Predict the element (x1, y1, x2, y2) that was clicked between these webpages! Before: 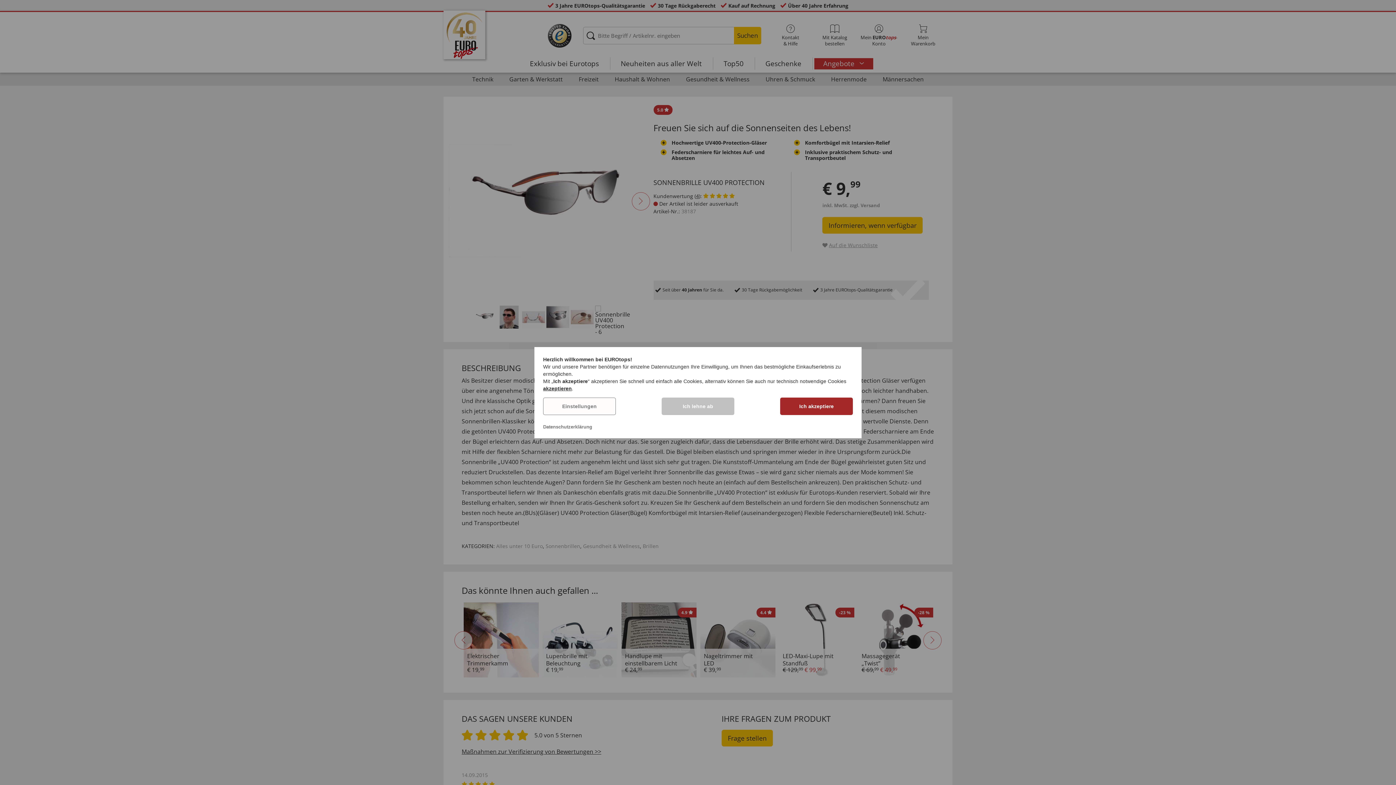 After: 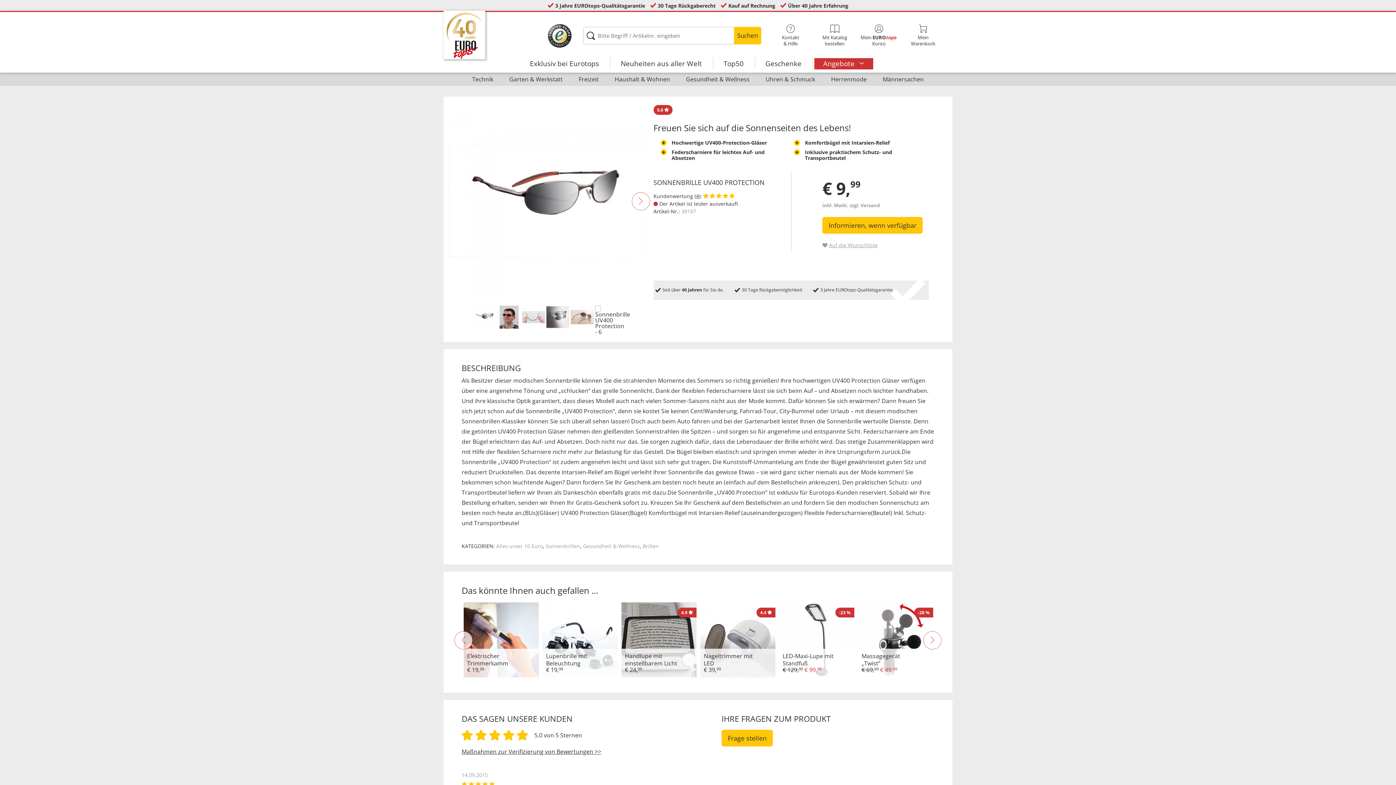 Action: label: technisch notwendige Cookies  bbox: (776, 378, 846, 384)